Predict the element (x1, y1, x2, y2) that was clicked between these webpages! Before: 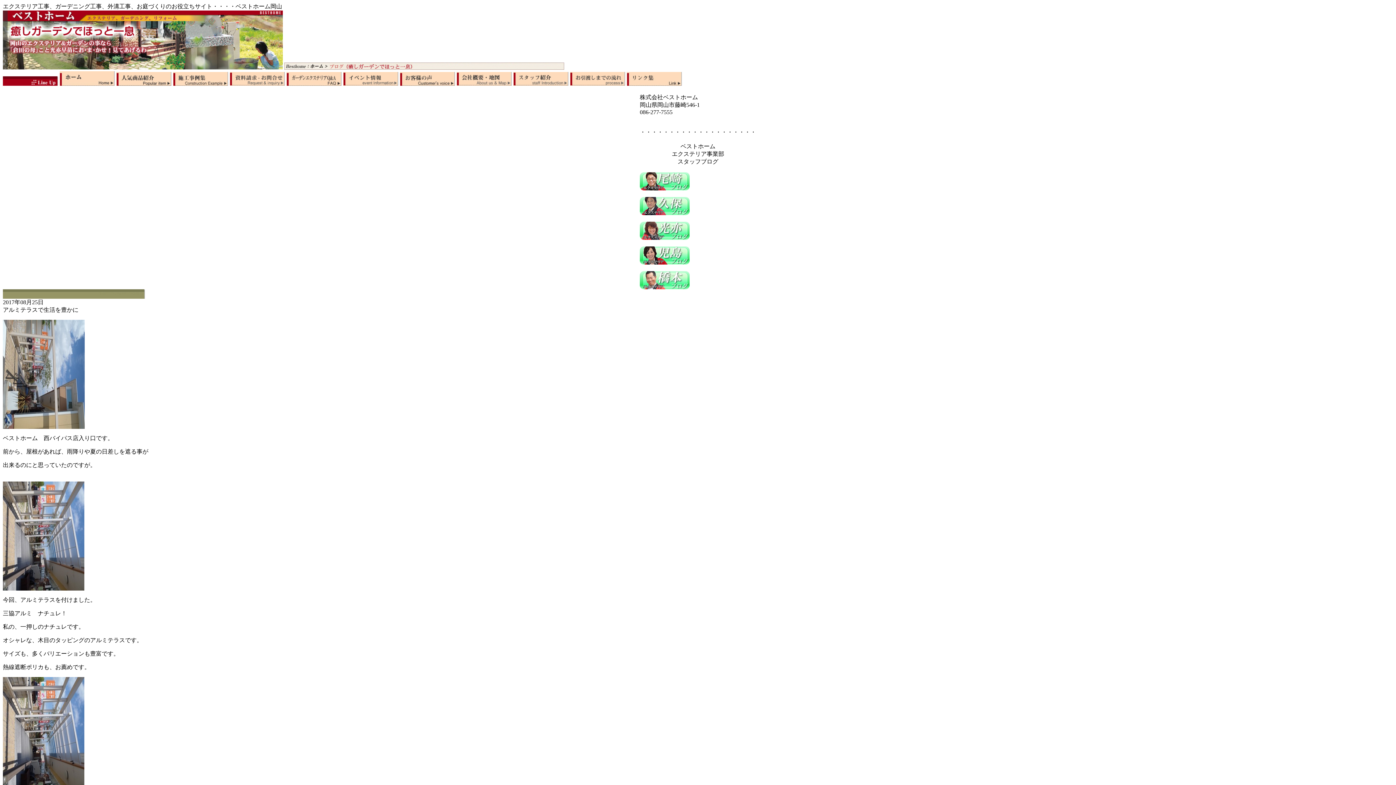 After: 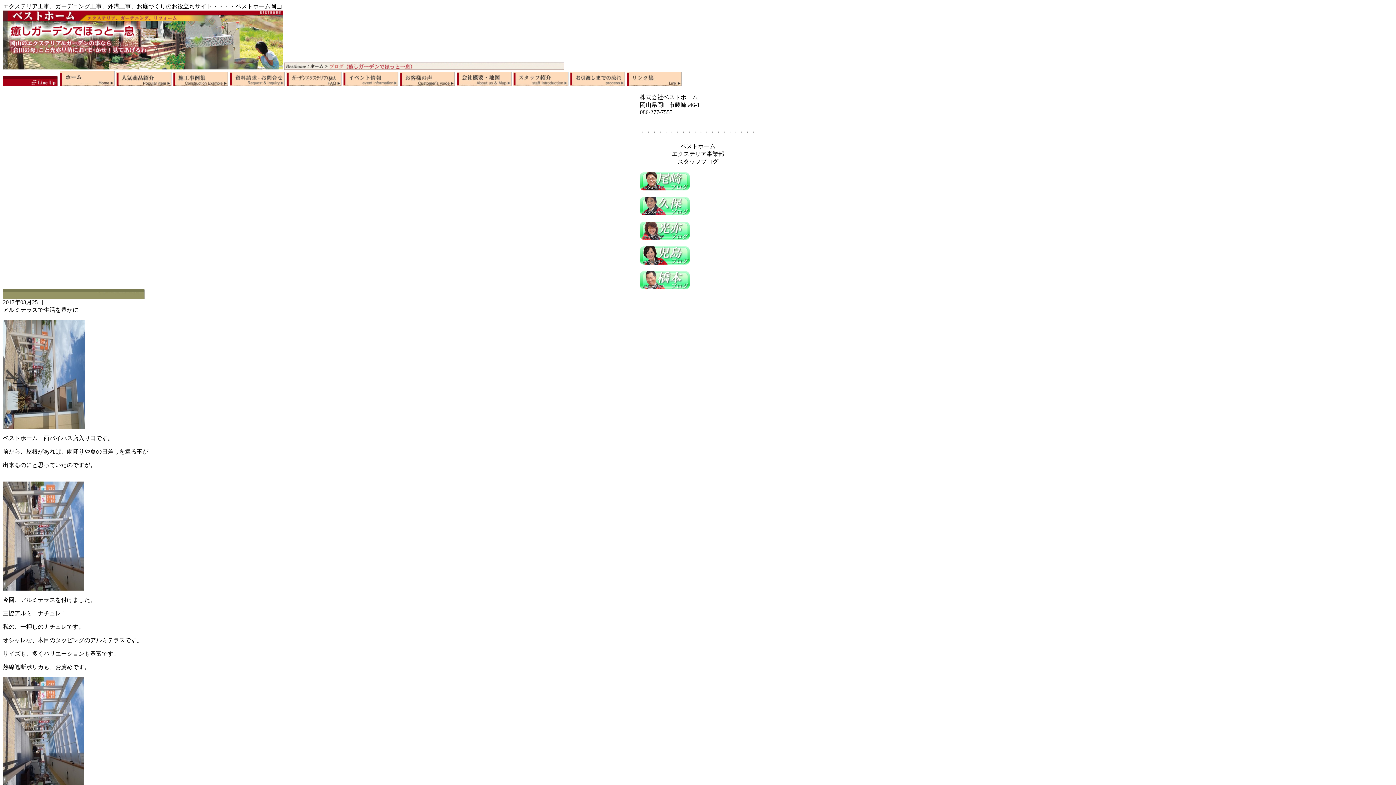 Action: bbox: (640, 284, 689, 290)